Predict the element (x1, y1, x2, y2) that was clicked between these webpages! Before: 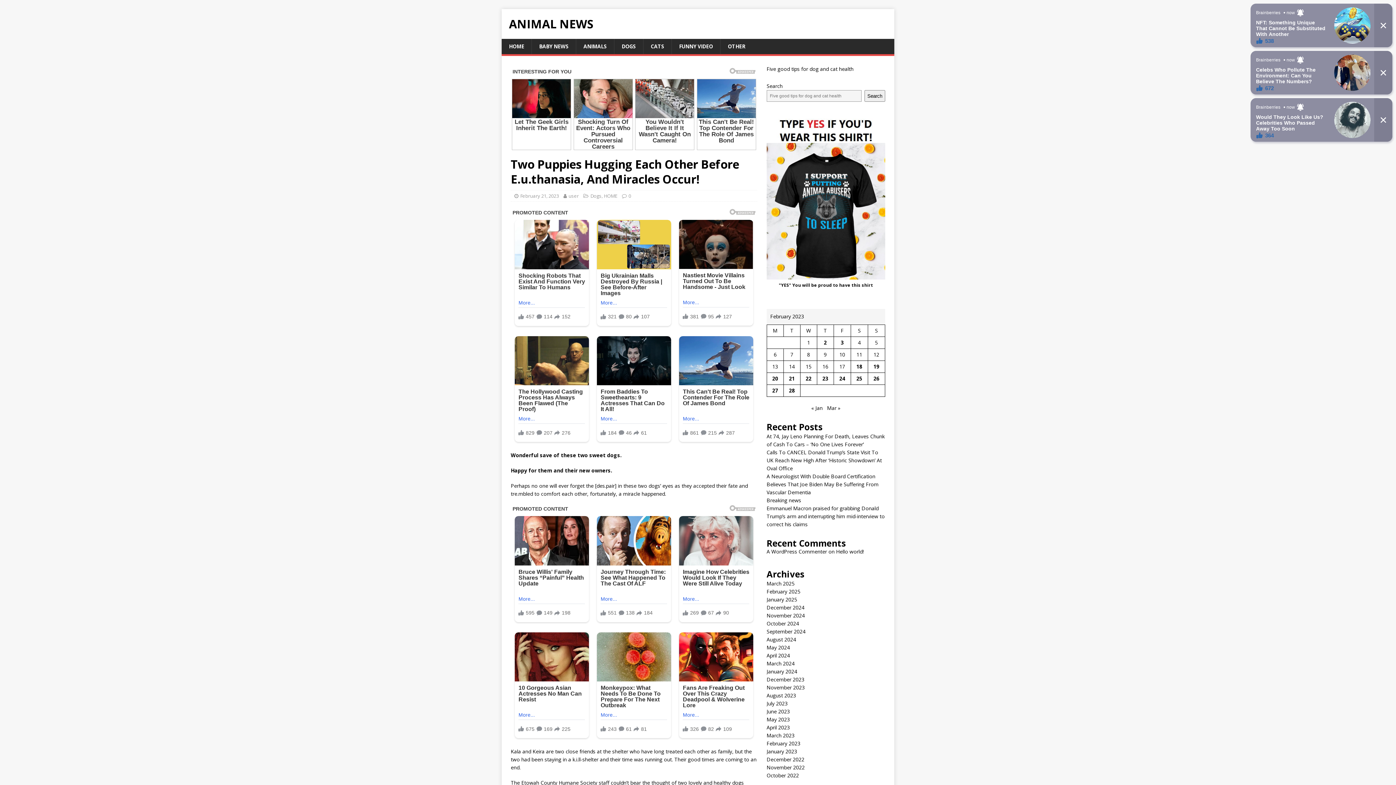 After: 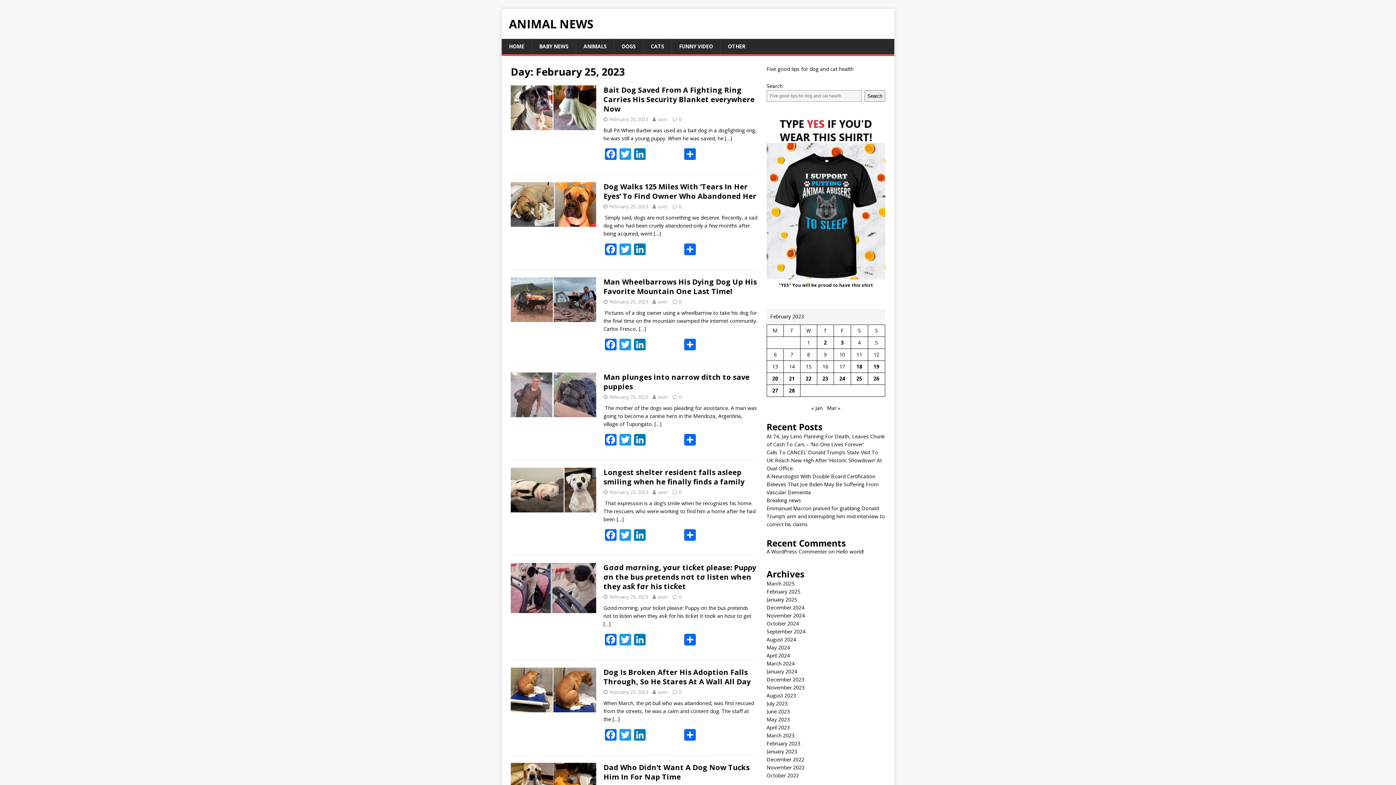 Action: bbox: (856, 375, 862, 382) label: Posts published on February 25, 2023